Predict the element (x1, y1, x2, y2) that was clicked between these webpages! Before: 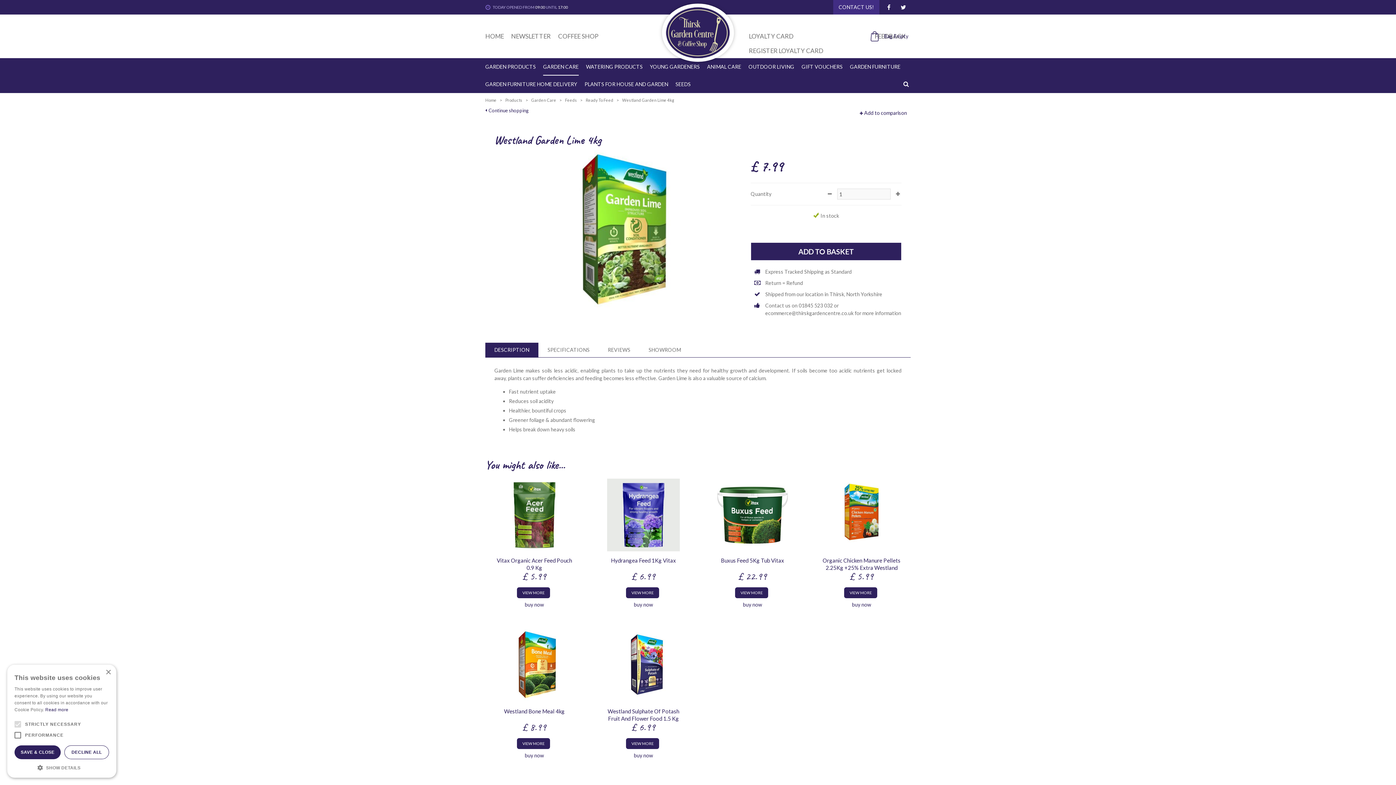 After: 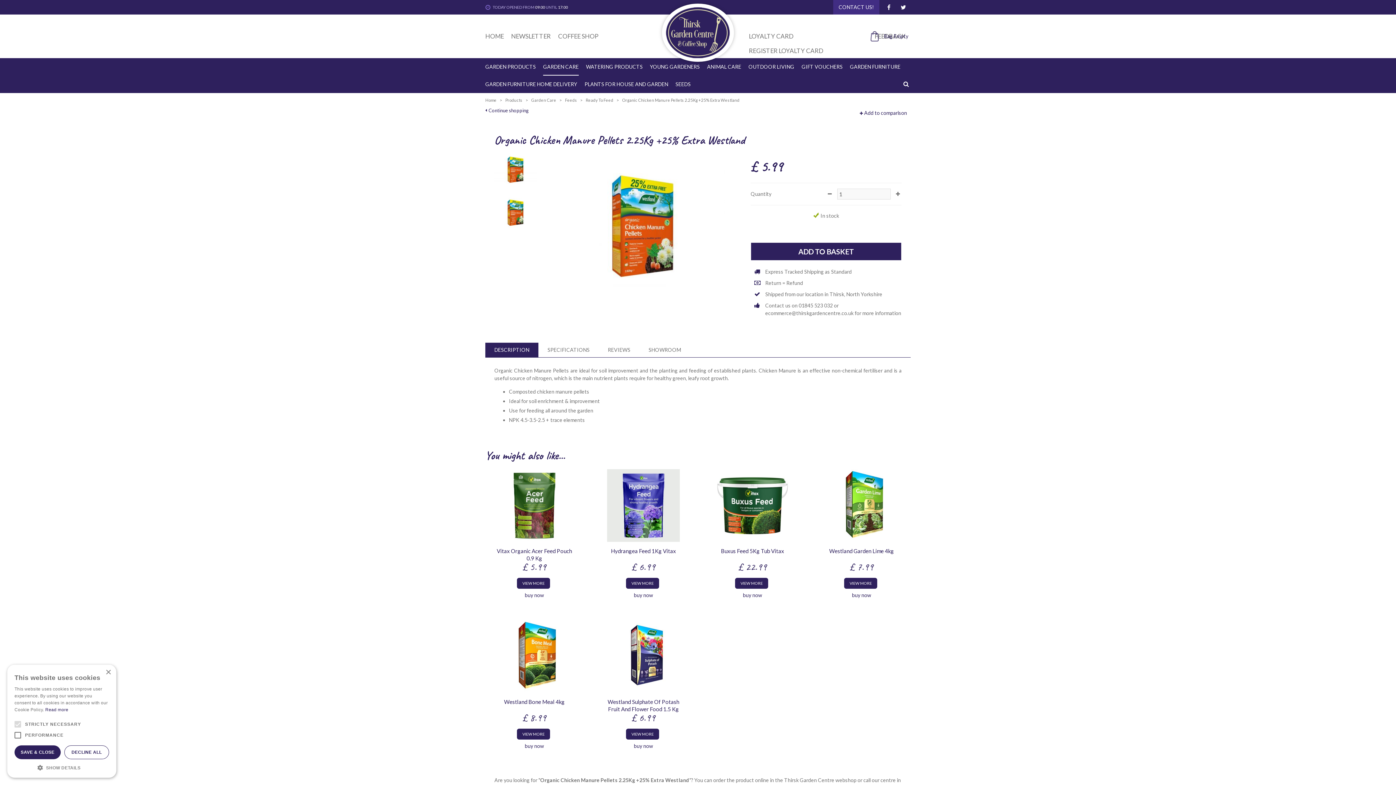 Action: bbox: (812, 475, 910, 615) label: Organic Chicken Manure Pellets 2.25Kg +25% Extra Westland
£ 5.99
VIEW MORE
buy now